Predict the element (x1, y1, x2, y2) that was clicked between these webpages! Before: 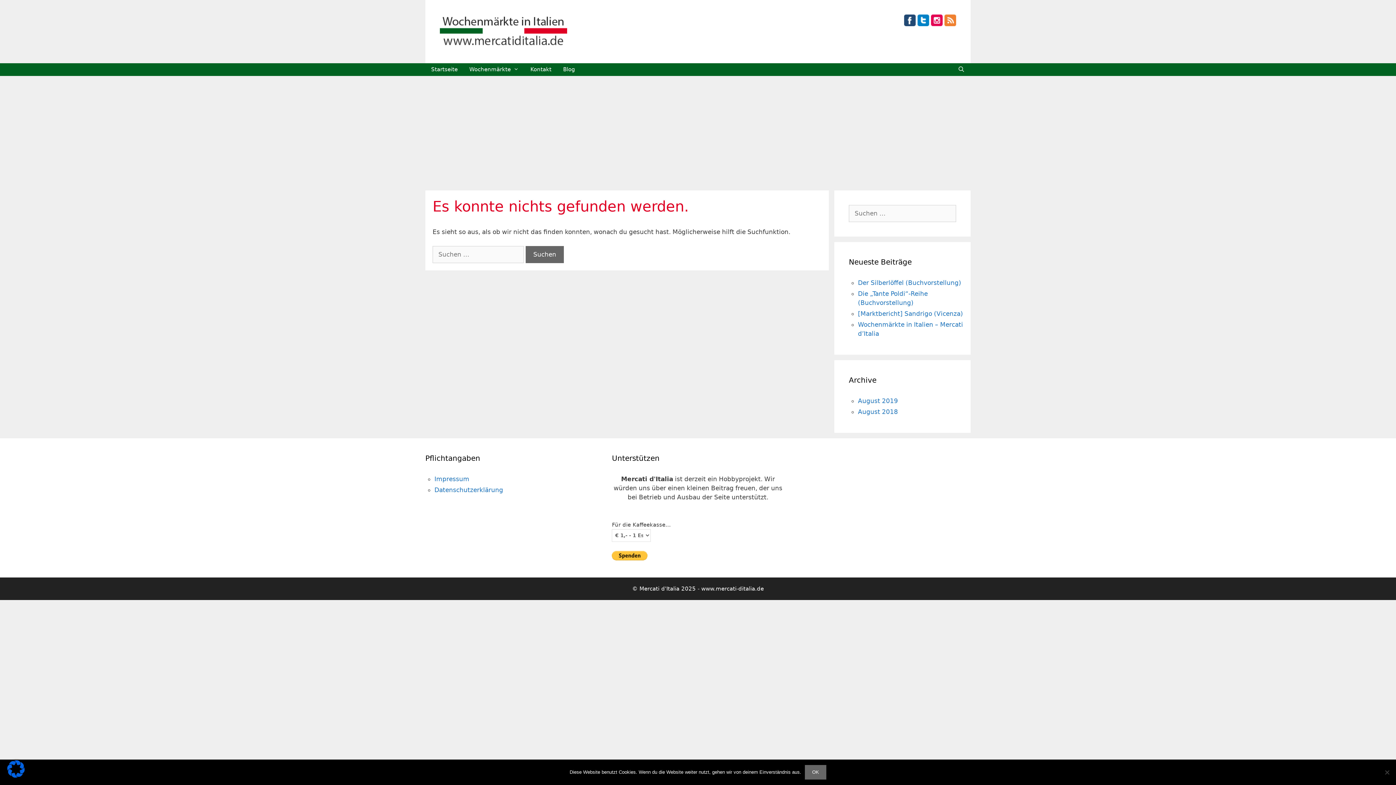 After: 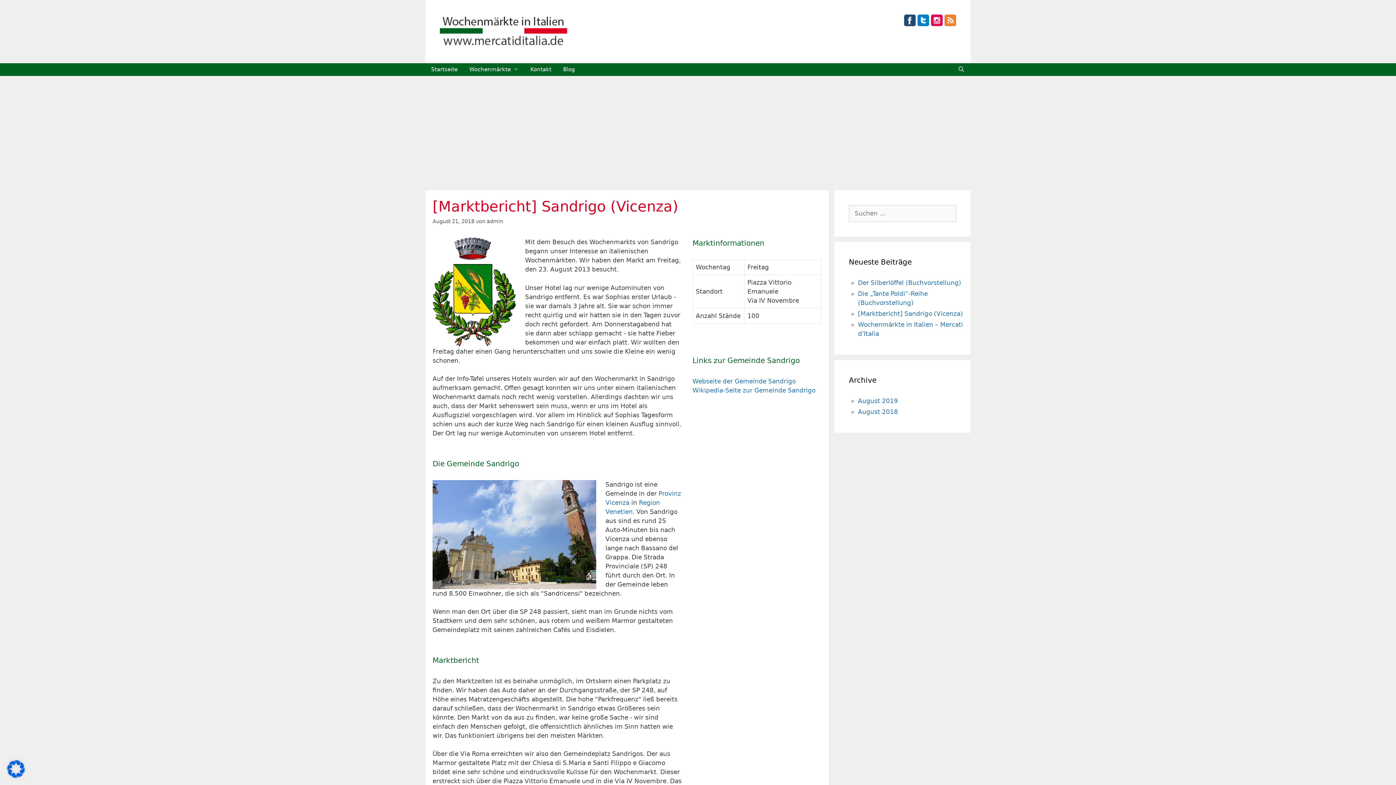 Action: label: [Marktbericht] Sandrigo (Vicenza) bbox: (858, 310, 963, 317)